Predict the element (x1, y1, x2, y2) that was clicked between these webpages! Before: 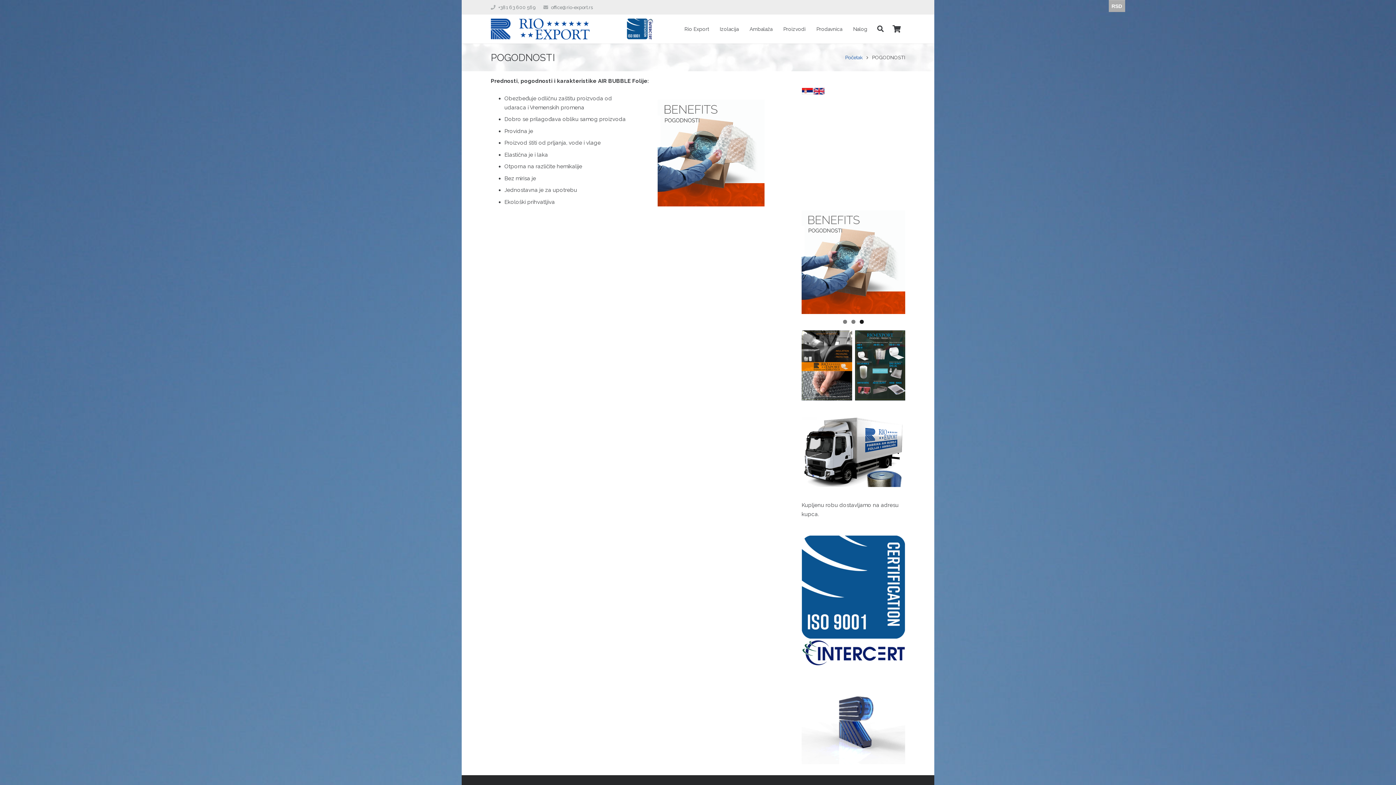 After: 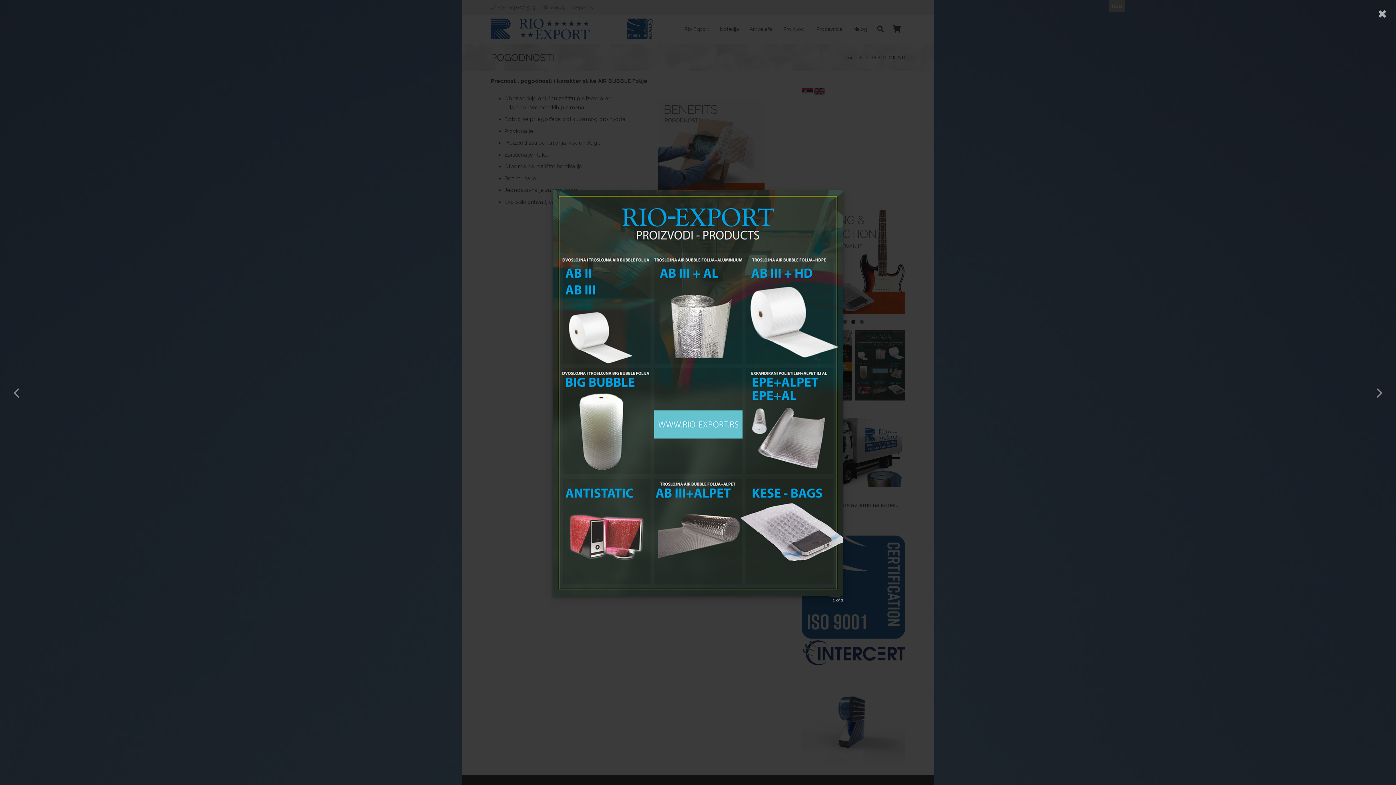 Action: bbox: (853, 329, 906, 402)